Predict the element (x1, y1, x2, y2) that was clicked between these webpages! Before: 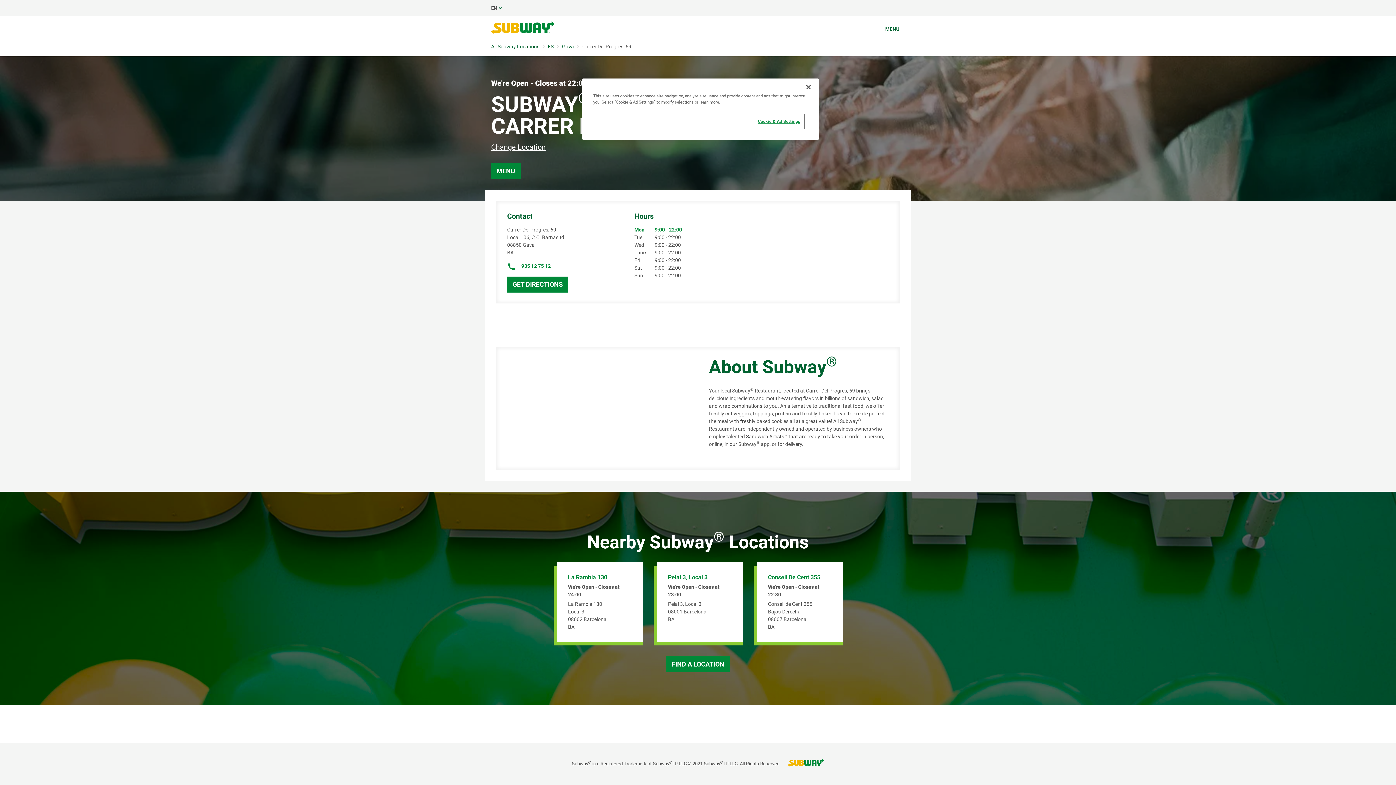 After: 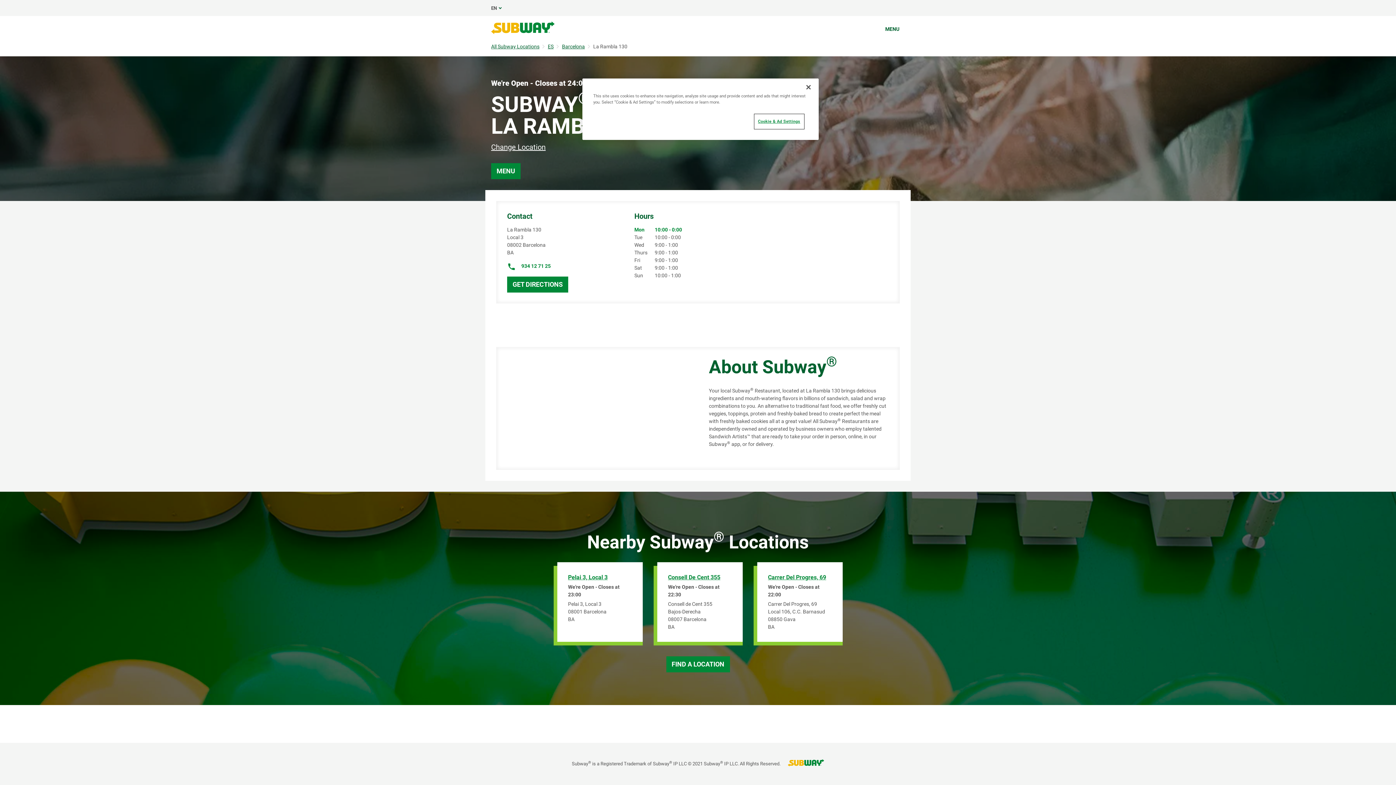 Action: label: La Rambla 130 bbox: (568, 573, 631, 581)